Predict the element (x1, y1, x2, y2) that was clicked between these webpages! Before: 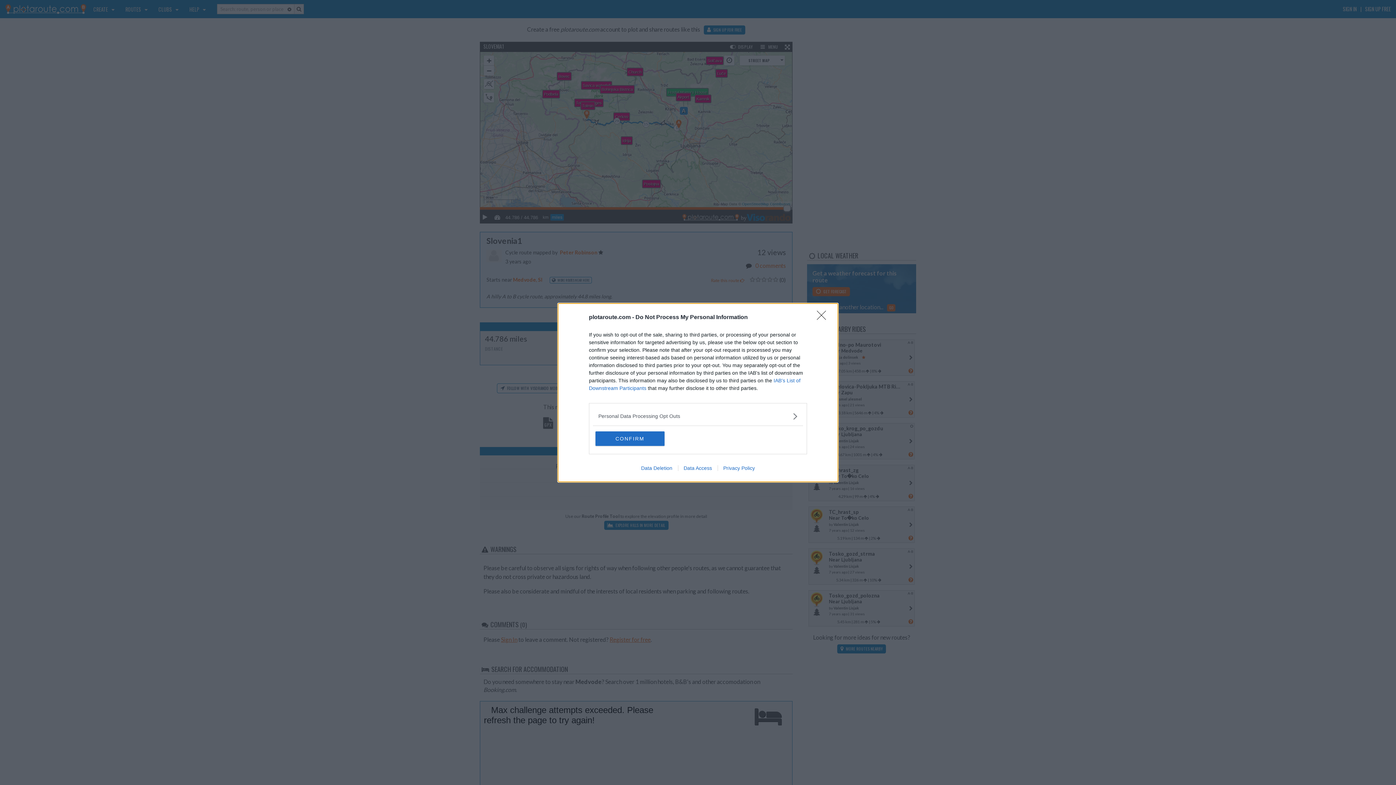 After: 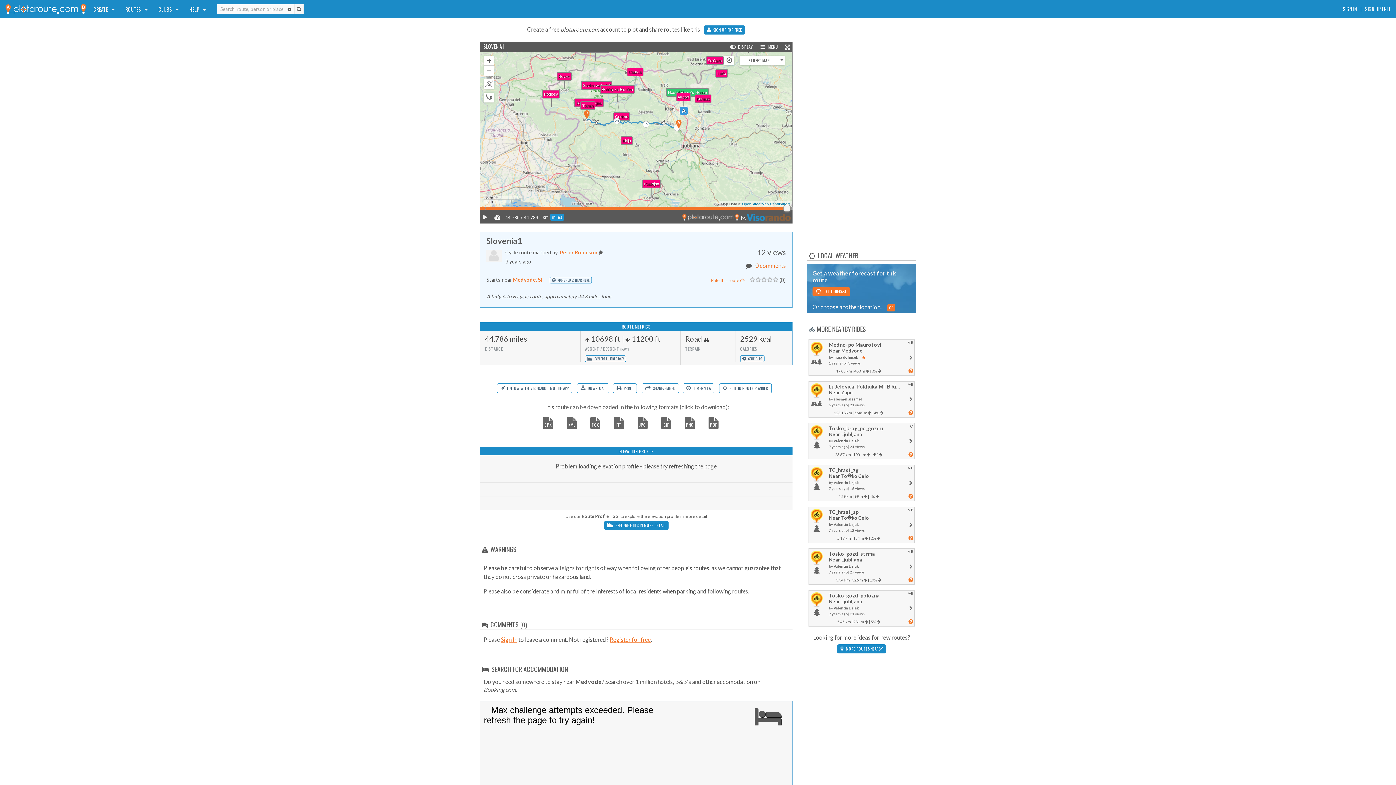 Action: label: Close bbox: (817, 310, 830, 324)